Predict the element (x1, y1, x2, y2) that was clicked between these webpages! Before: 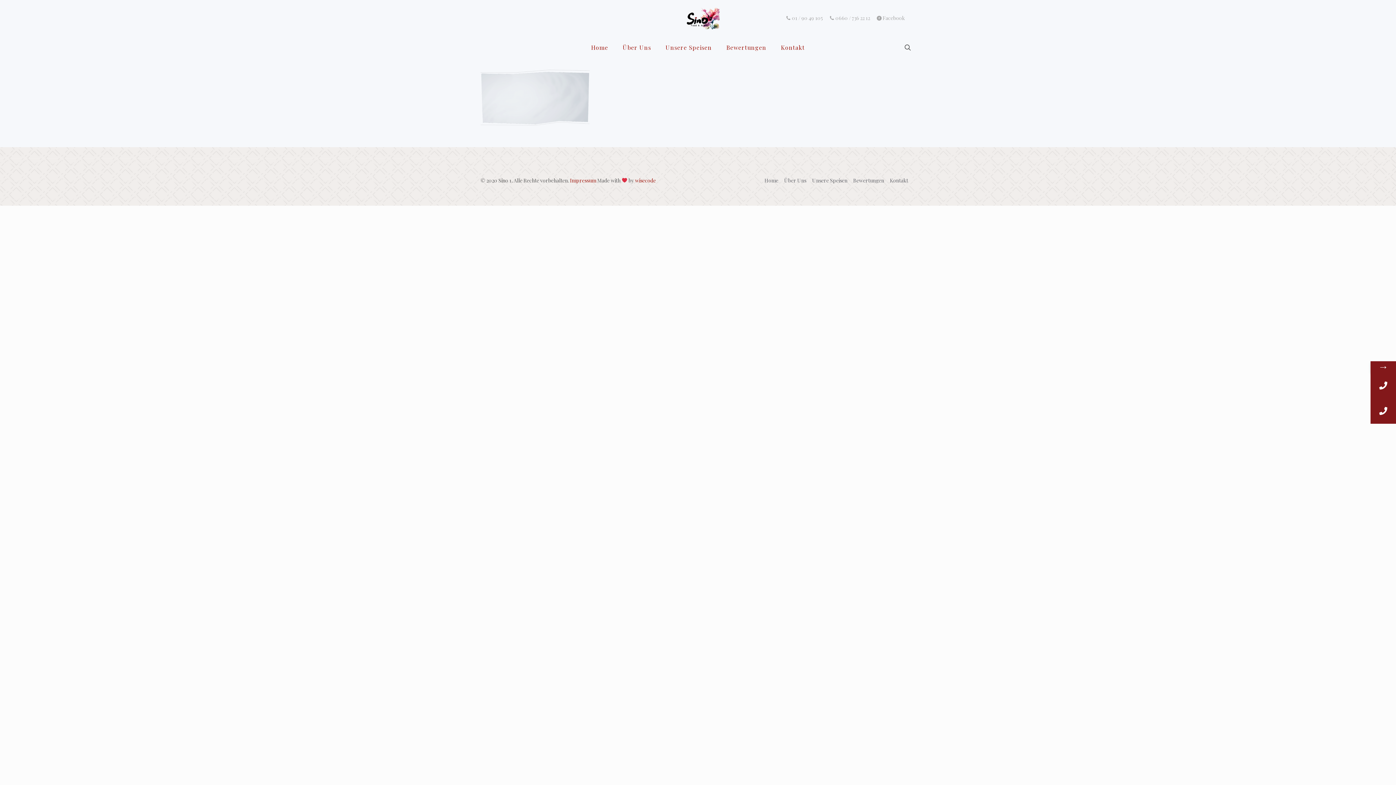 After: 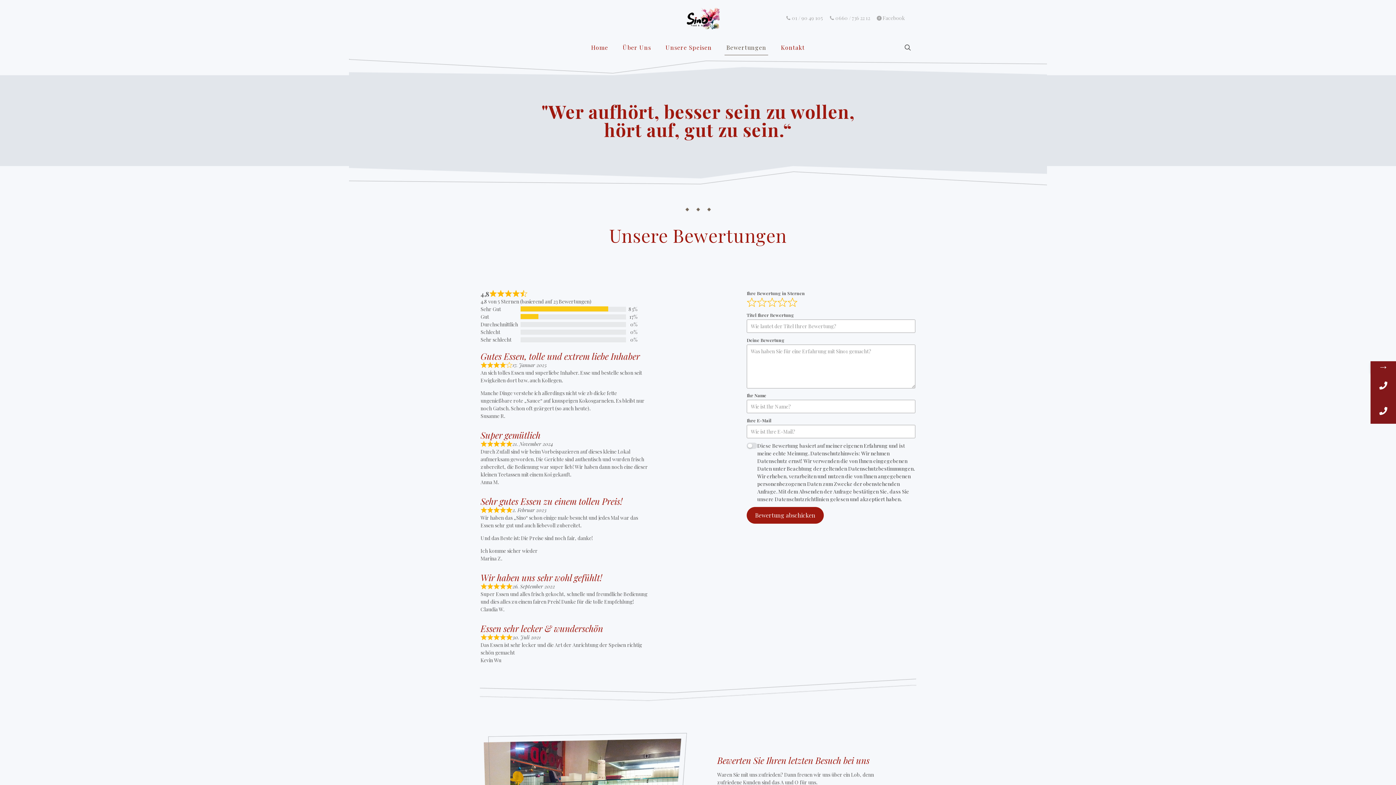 Action: label: Bewertungen bbox: (719, 36, 773, 58)